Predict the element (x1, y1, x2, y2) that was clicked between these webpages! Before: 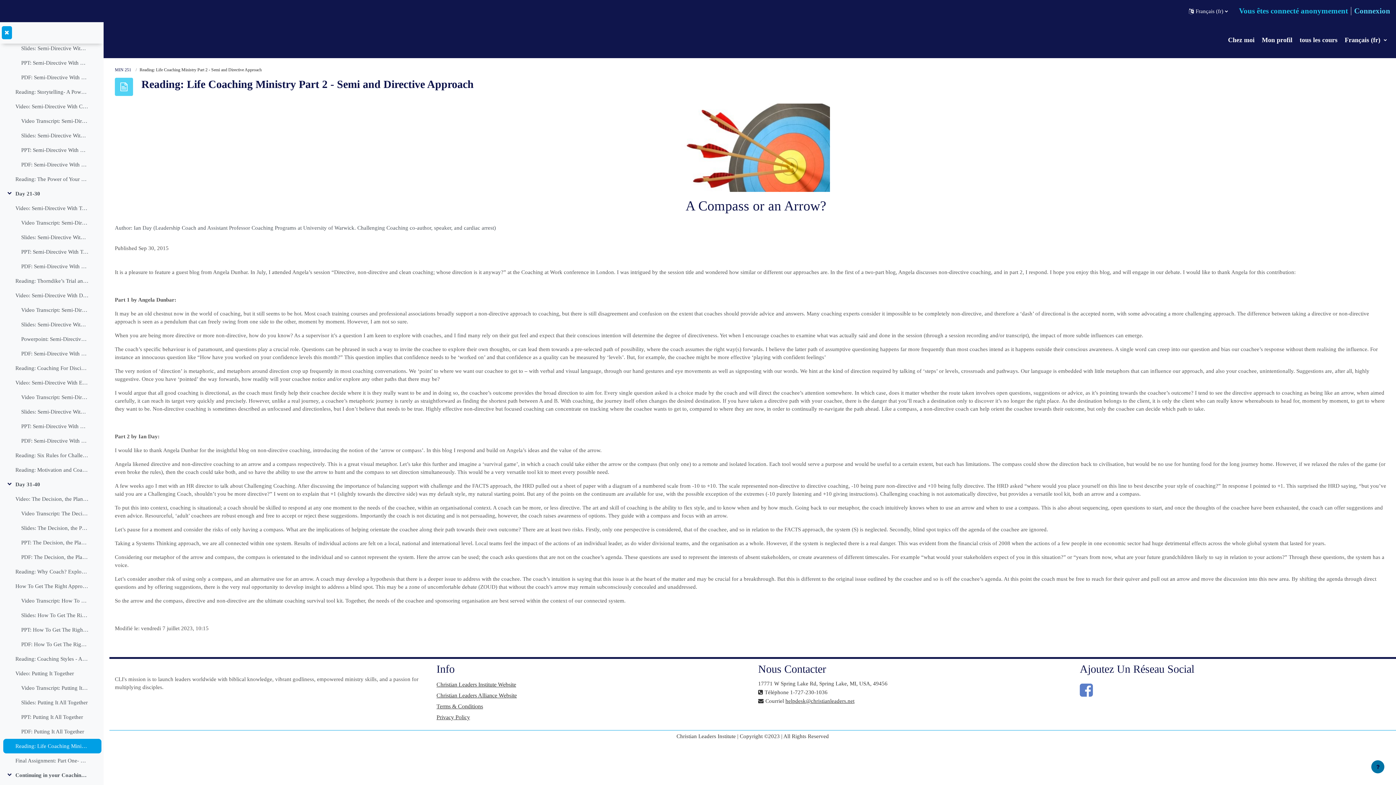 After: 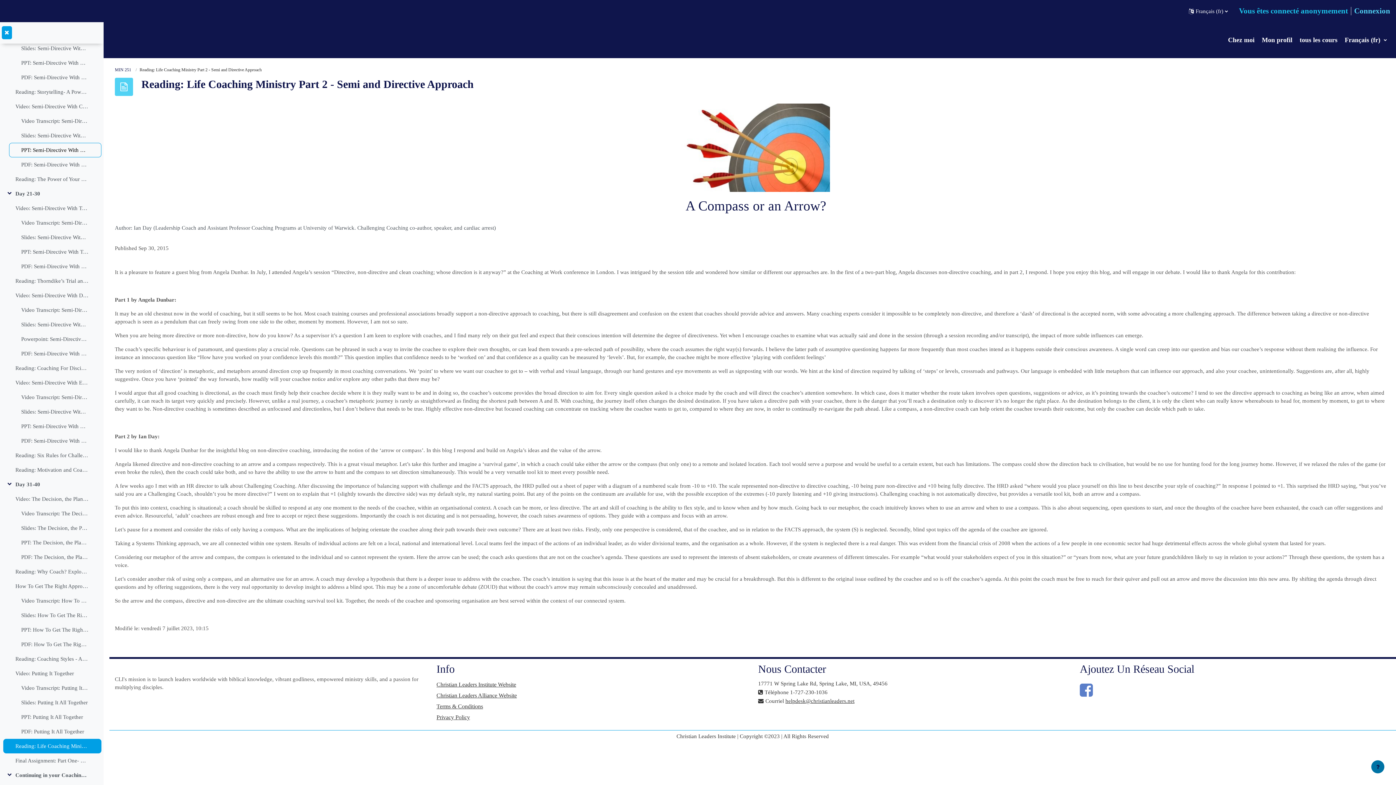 Action: label: PPT: Semi-Directive With Client Stories bbox: (21, 146, 88, 154)